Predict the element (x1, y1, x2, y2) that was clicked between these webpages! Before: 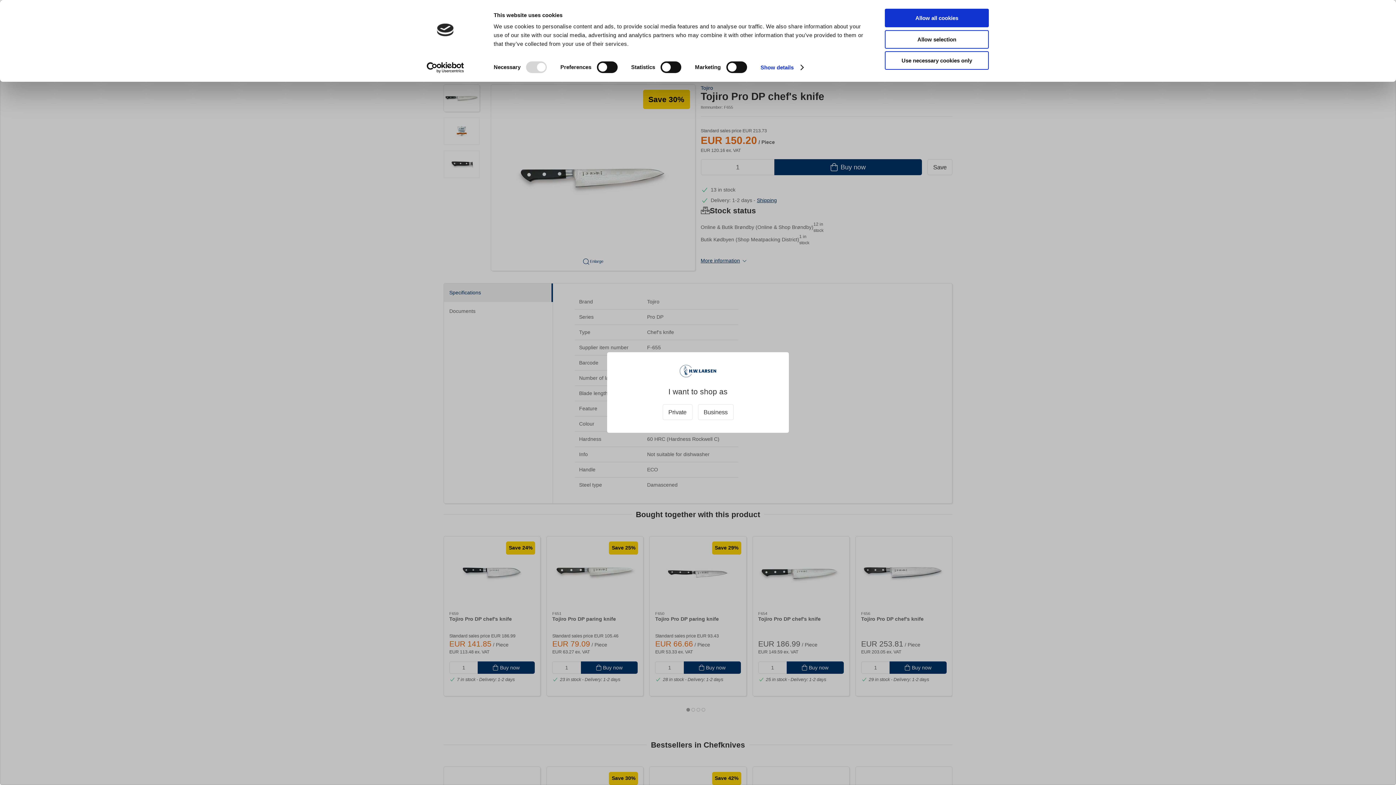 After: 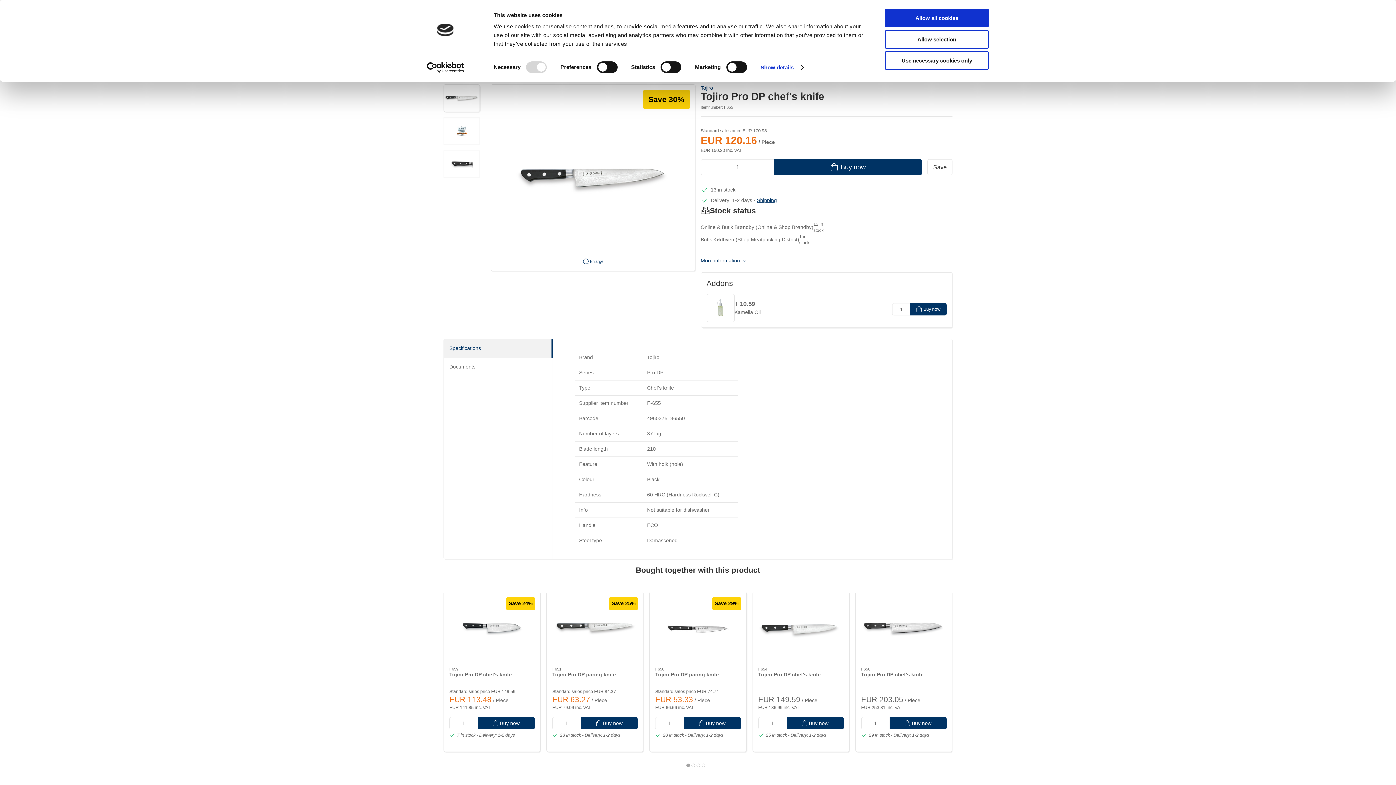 Action: bbox: (698, 404, 733, 420) label: Business